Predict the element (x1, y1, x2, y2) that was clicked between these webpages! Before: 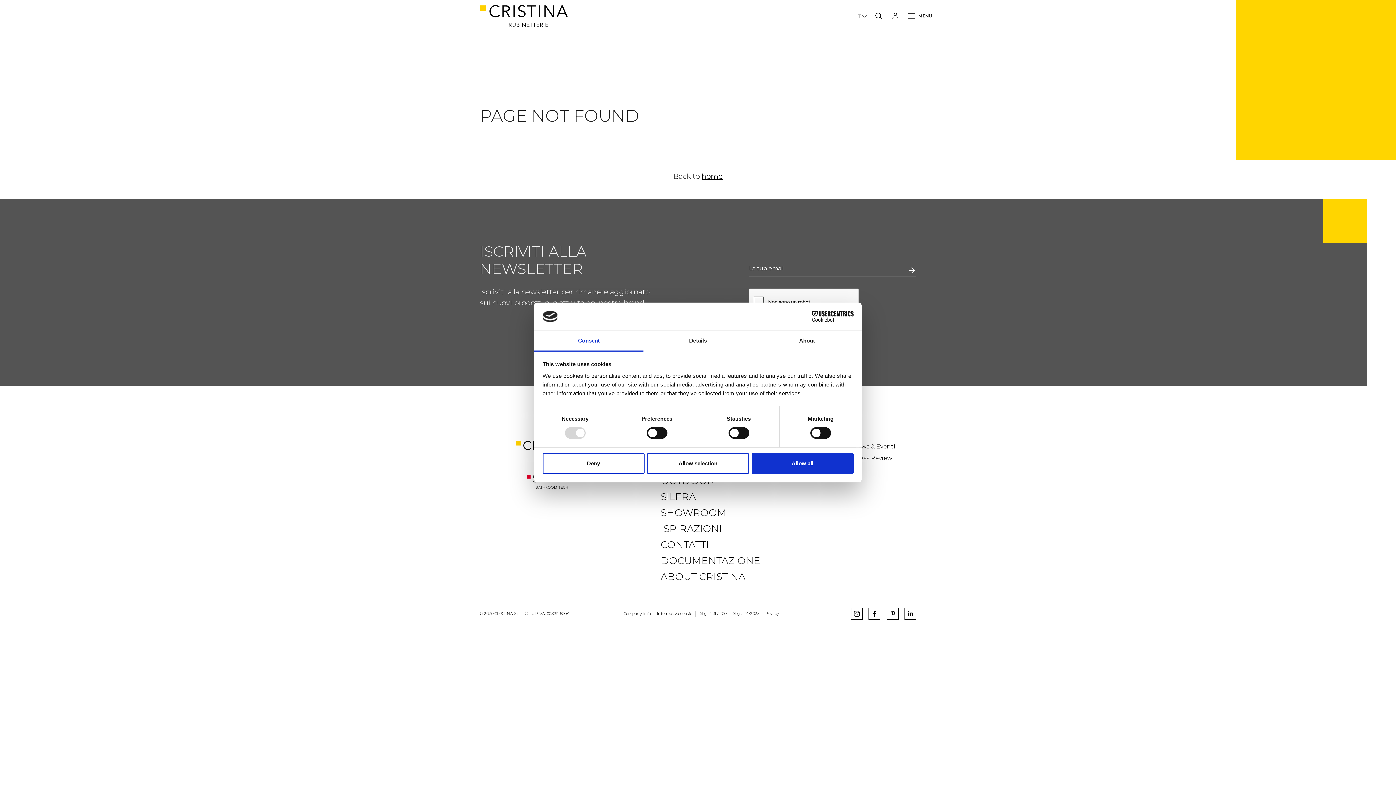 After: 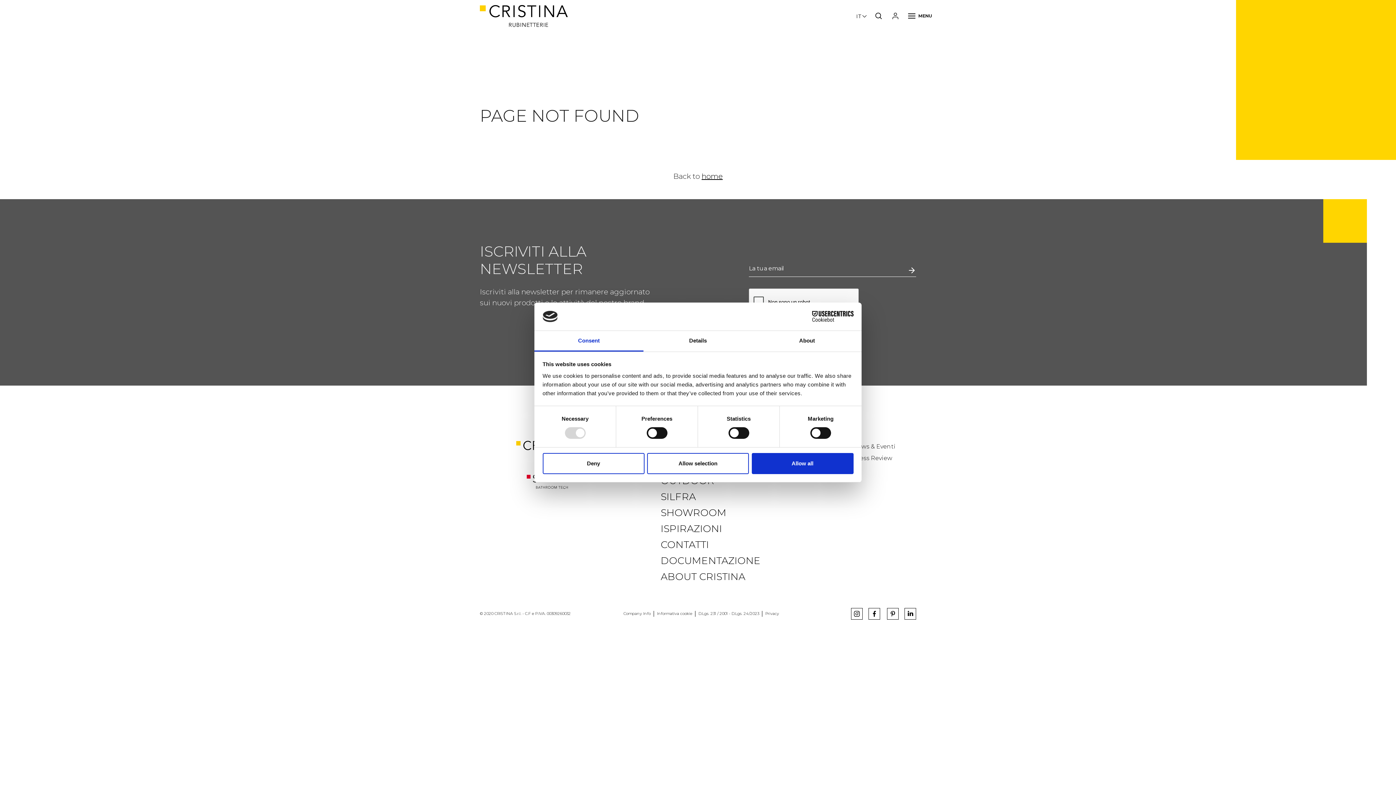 Action: bbox: (790, 311, 853, 322) label: Cookiebot - opens in a new window